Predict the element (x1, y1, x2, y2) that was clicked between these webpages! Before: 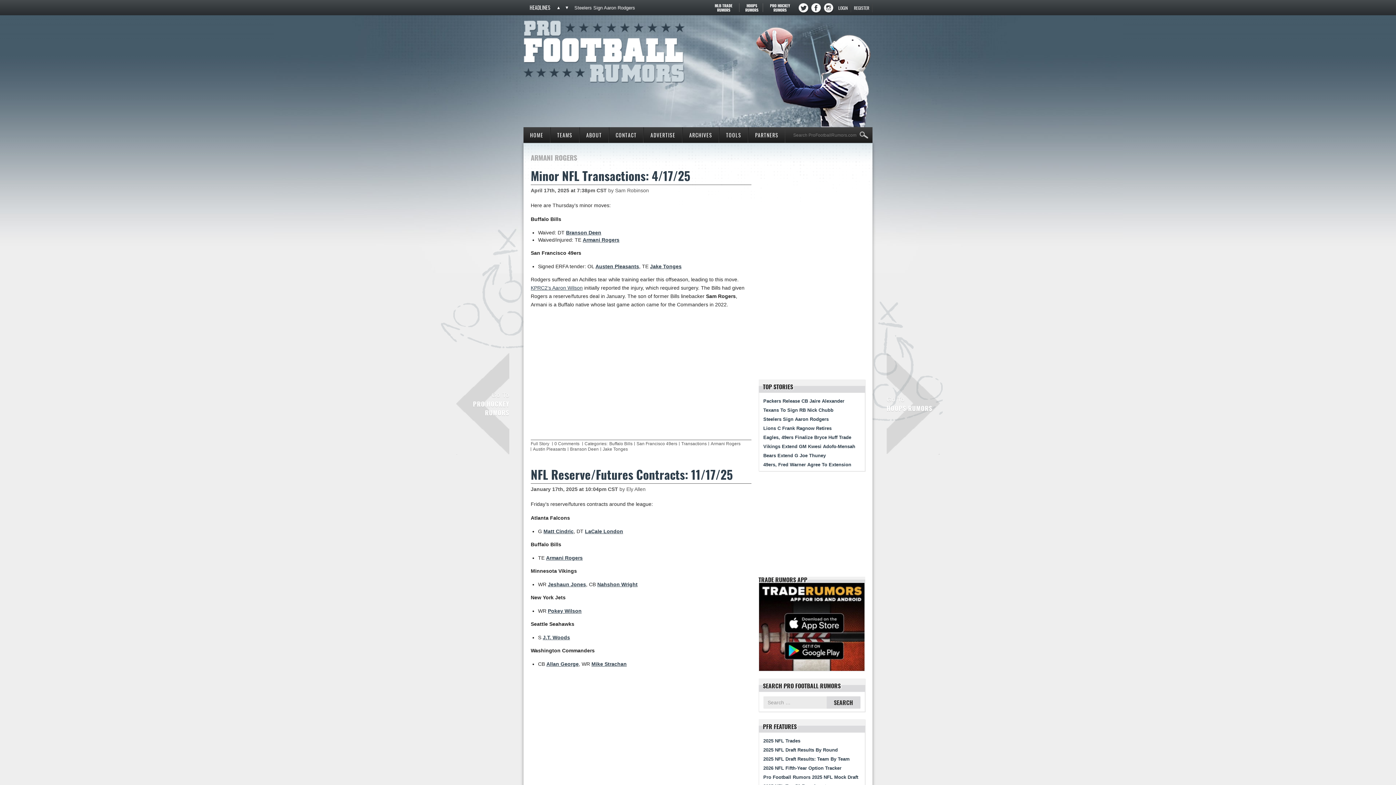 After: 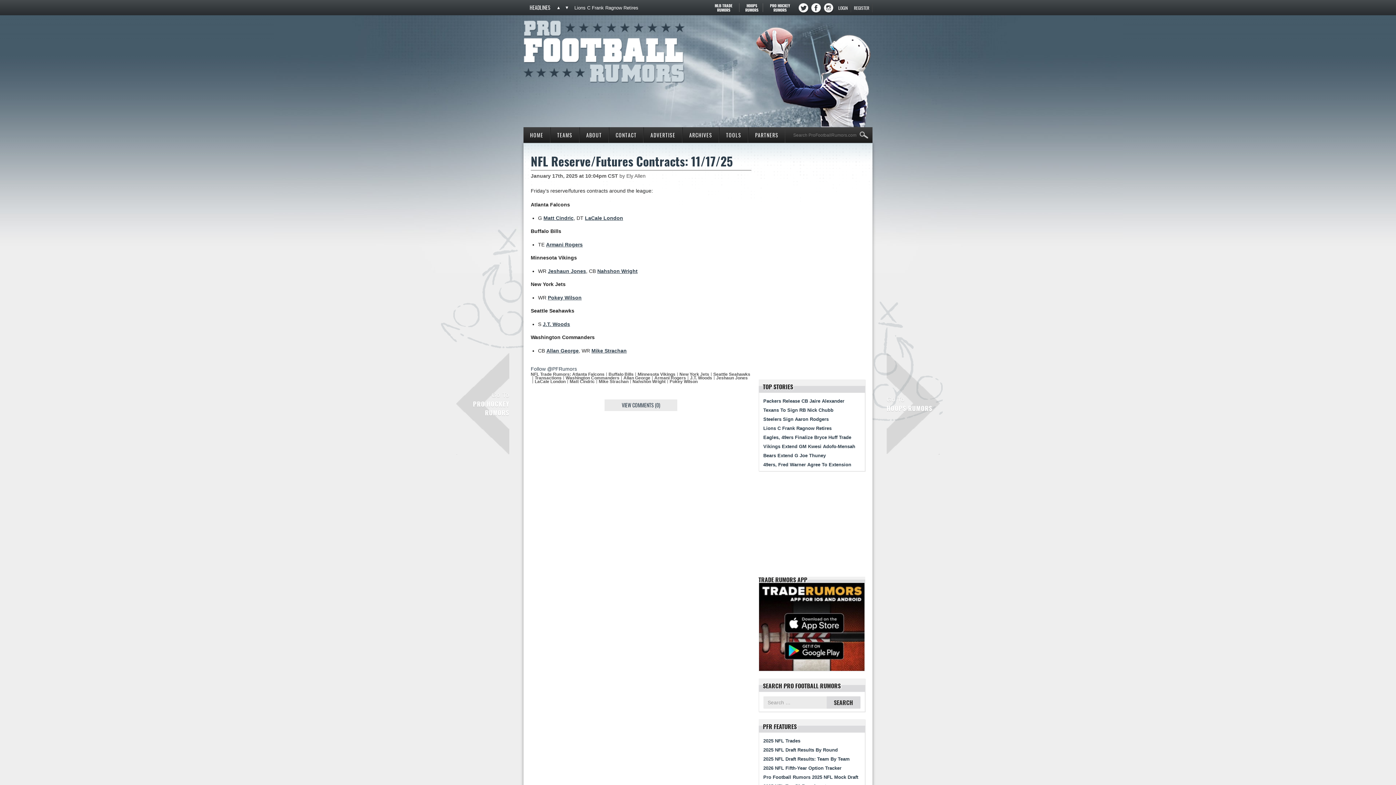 Action: bbox: (530, 465, 733, 483) label: NFL Reserve/Futures Contracts: 11/17/25